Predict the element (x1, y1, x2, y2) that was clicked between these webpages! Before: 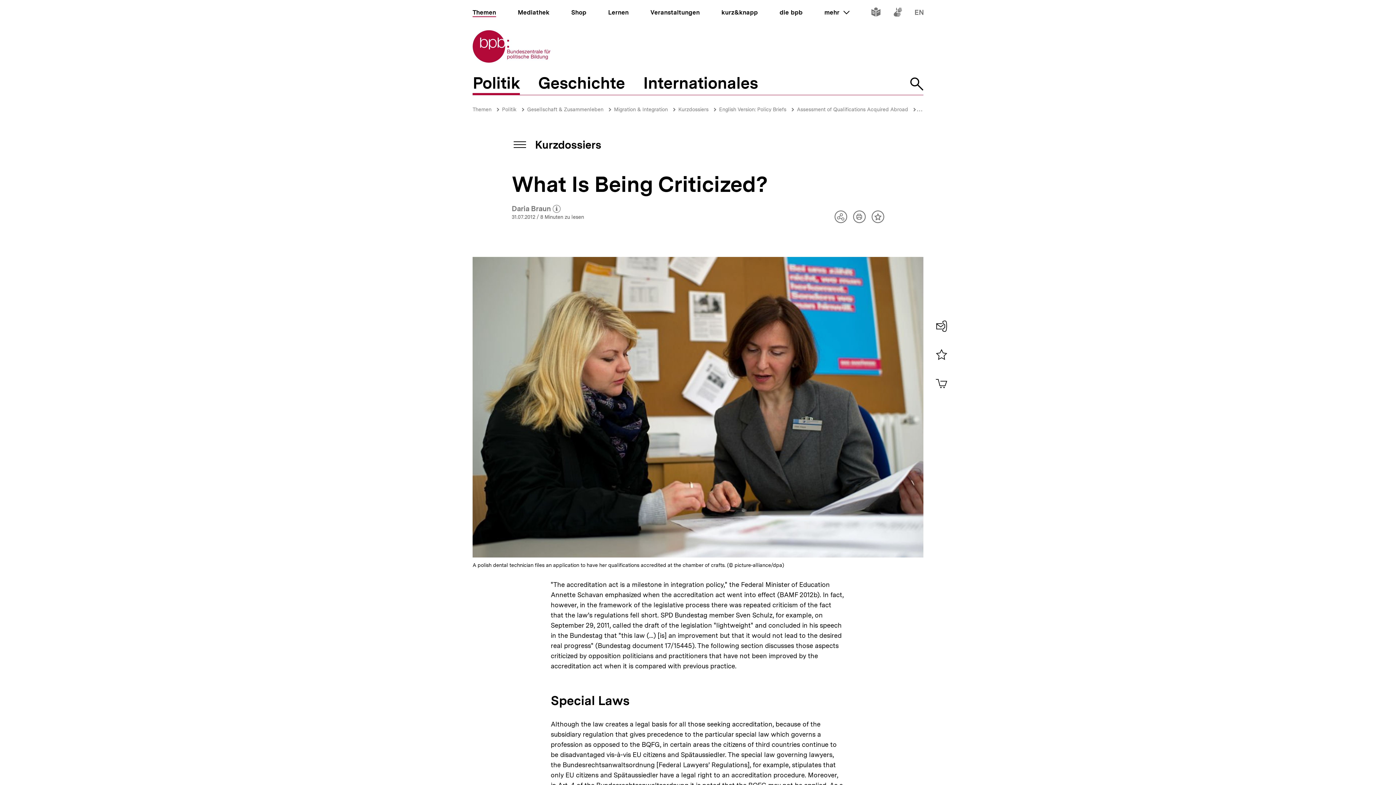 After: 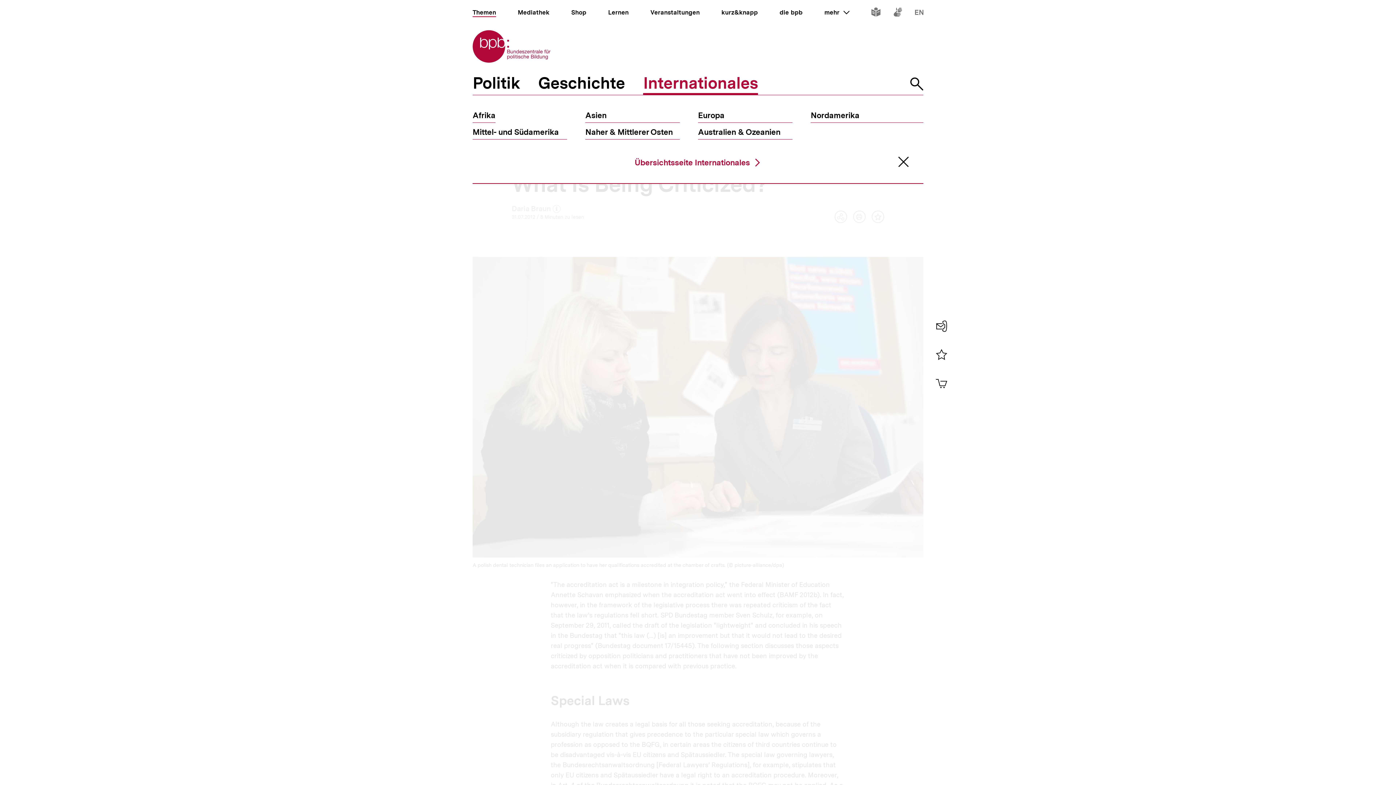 Action: bbox: (643, 74, 758, 94) label: Internationales